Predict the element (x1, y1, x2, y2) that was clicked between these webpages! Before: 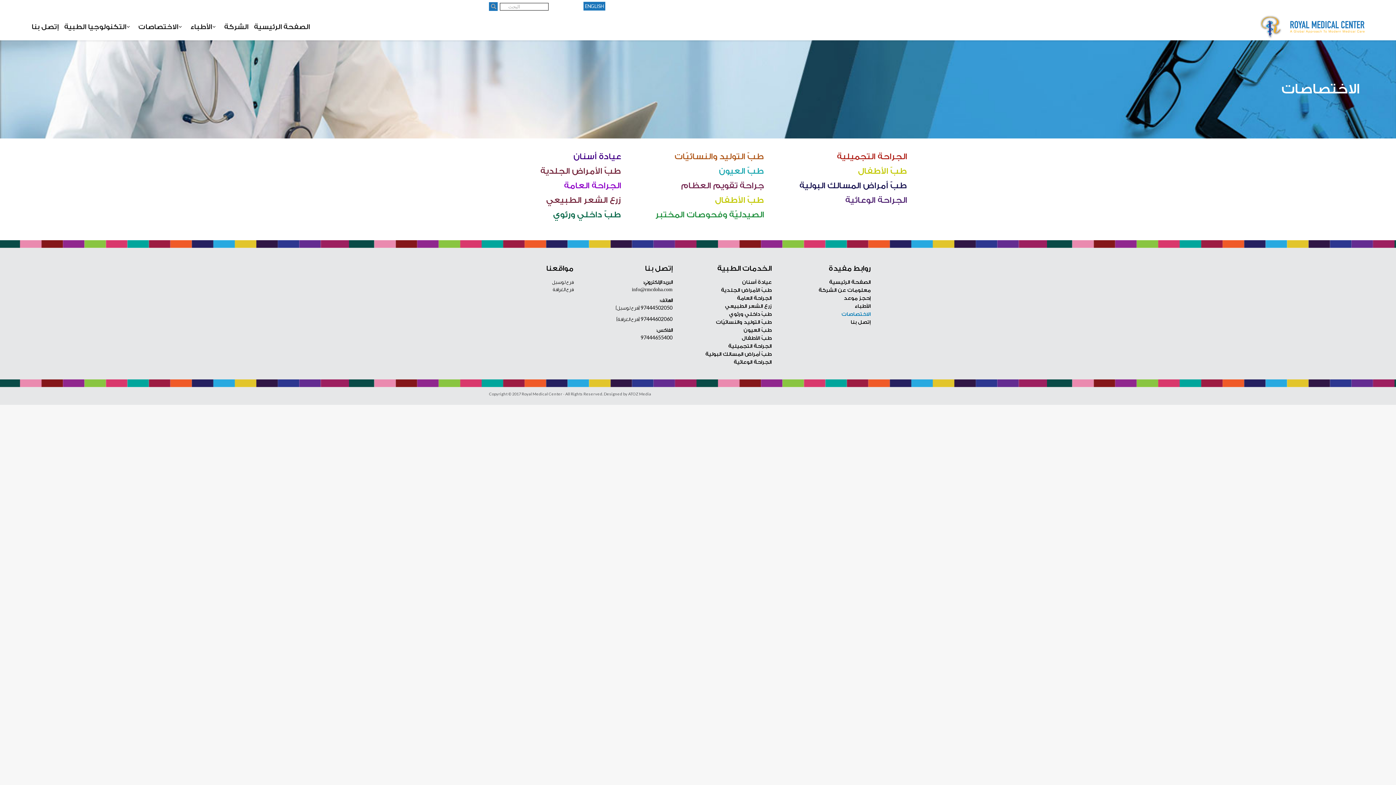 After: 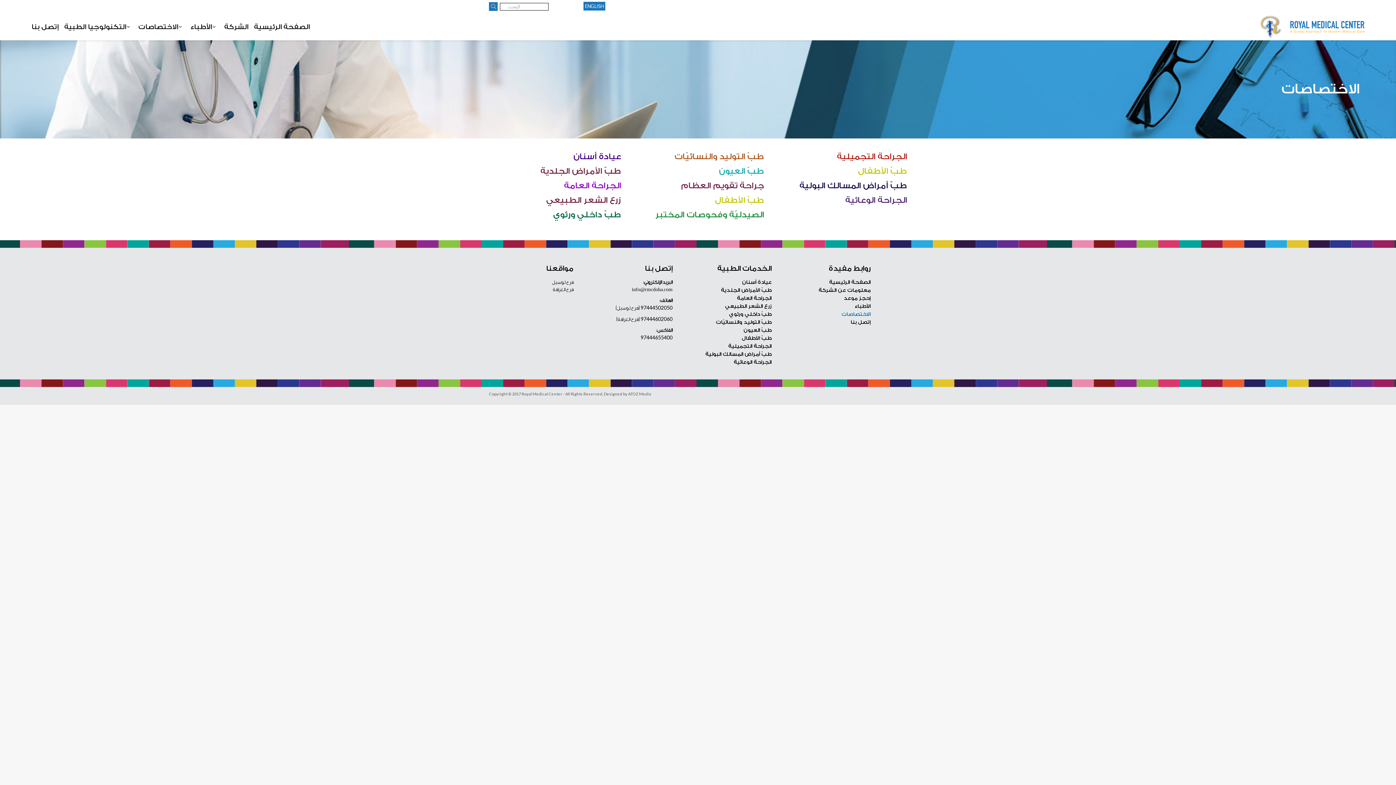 Action: label: الاختصاصات bbox: (786, 310, 870, 318)